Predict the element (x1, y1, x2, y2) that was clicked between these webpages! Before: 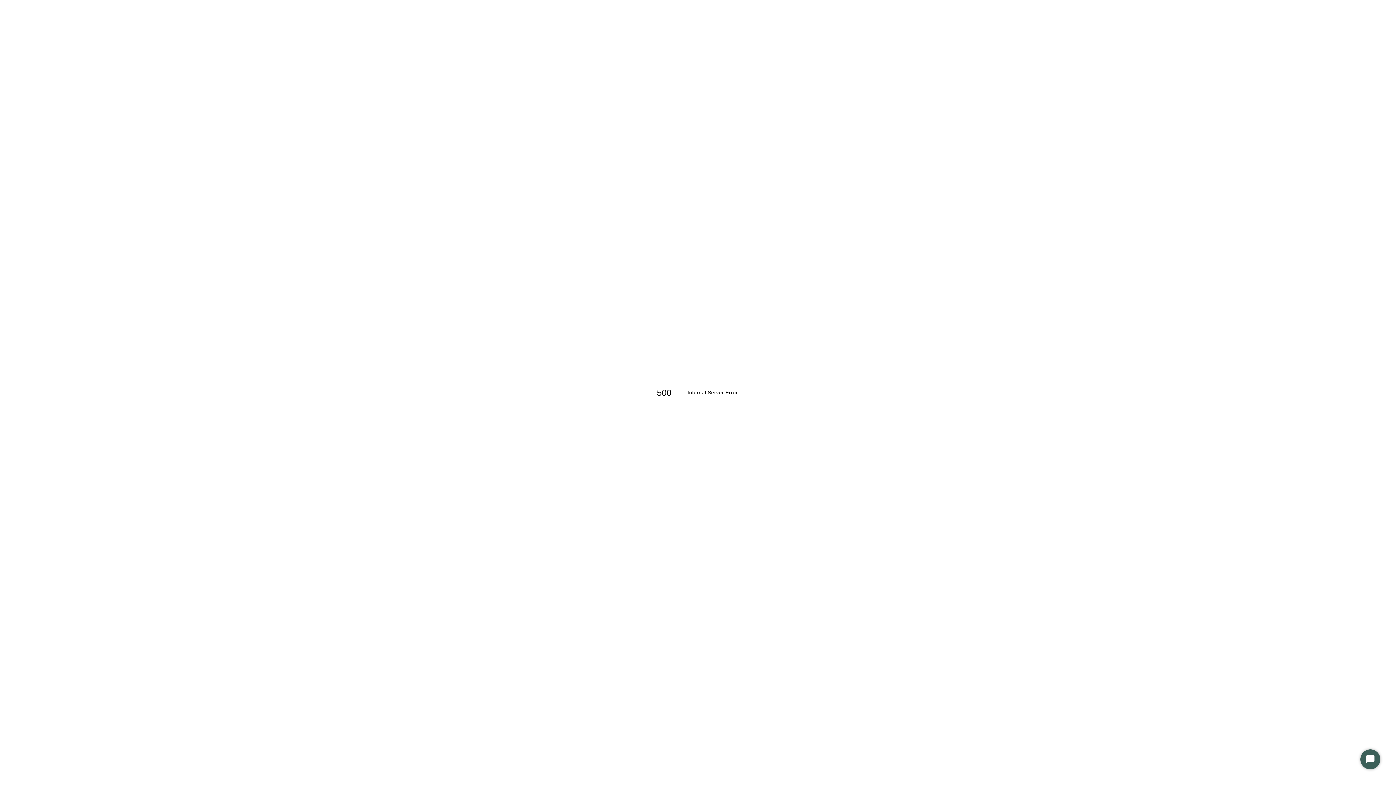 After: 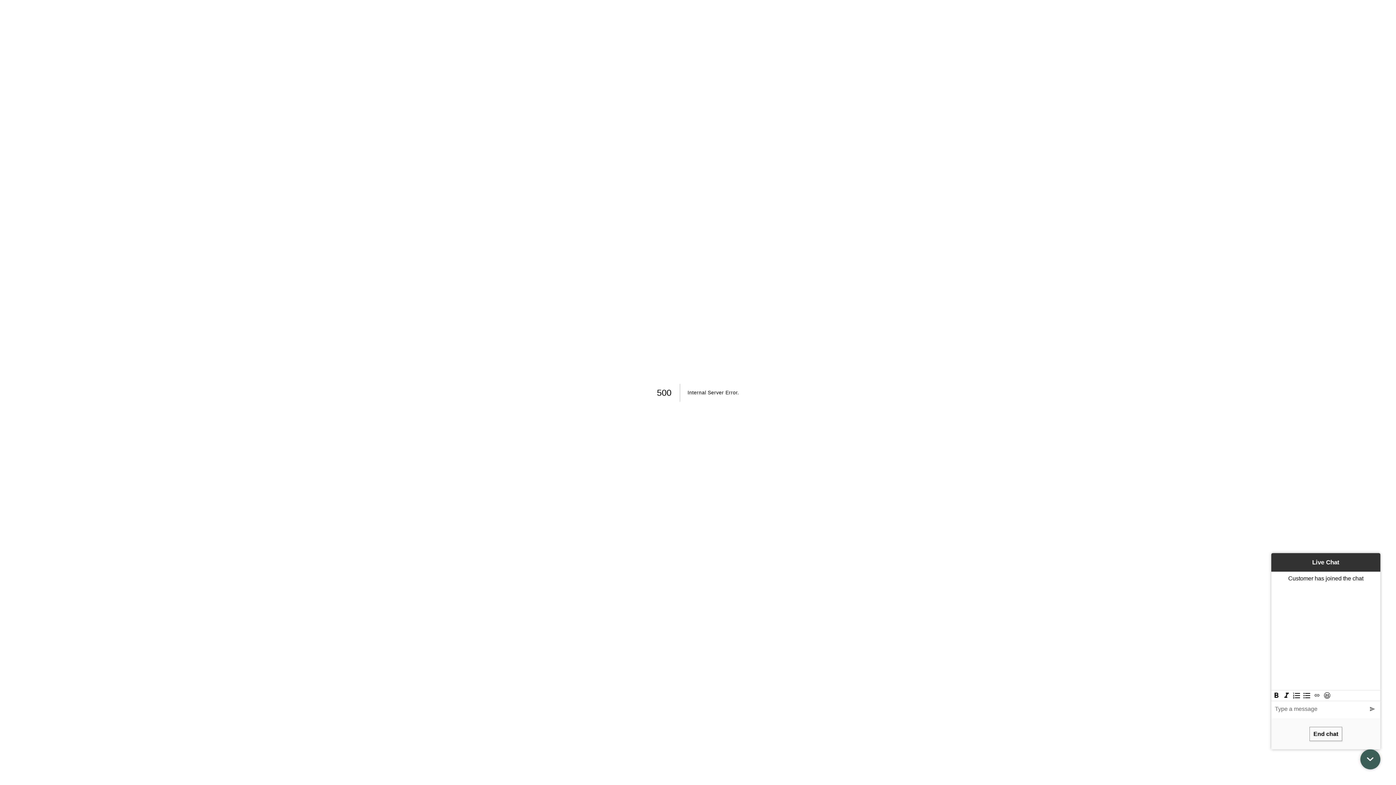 Action: label: Start Chat bbox: (1360, 749, 1380, 769)